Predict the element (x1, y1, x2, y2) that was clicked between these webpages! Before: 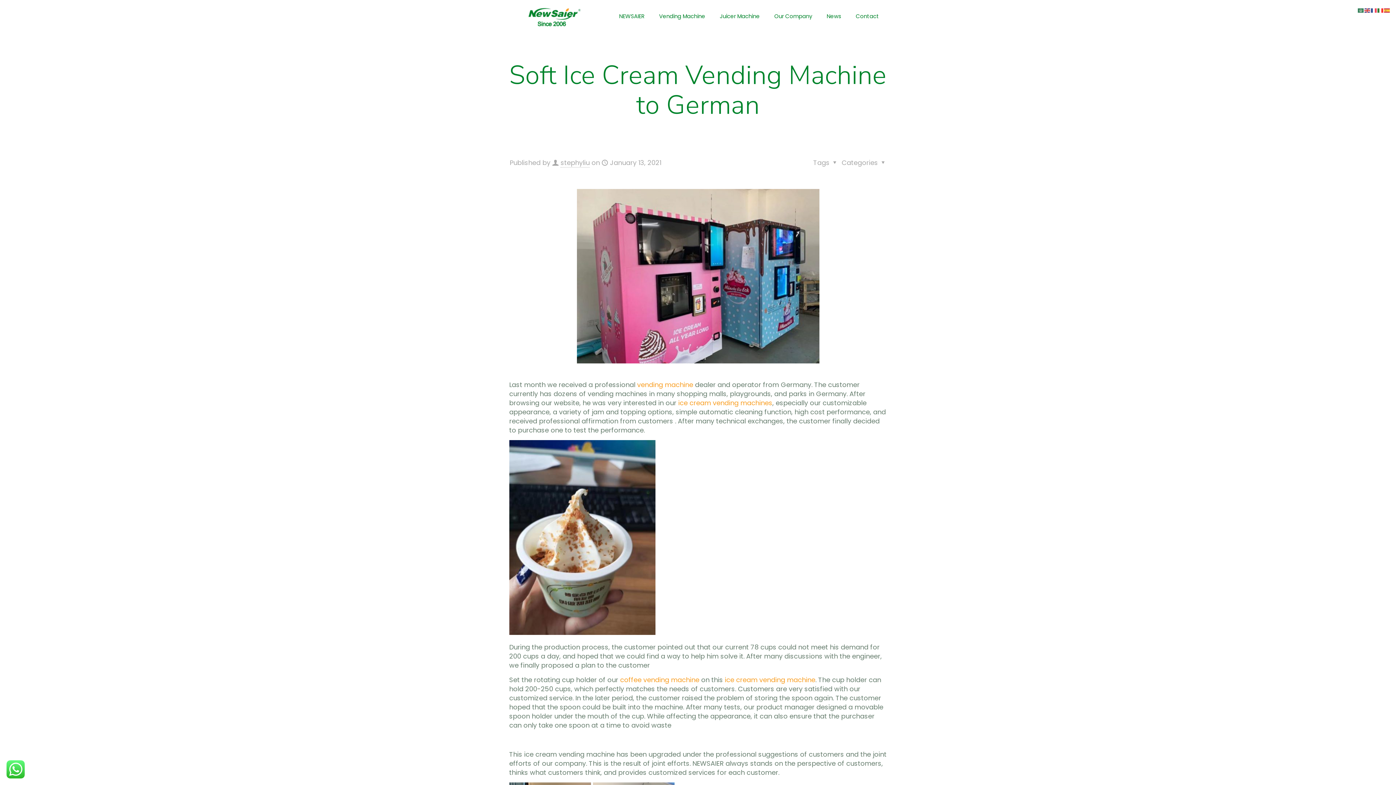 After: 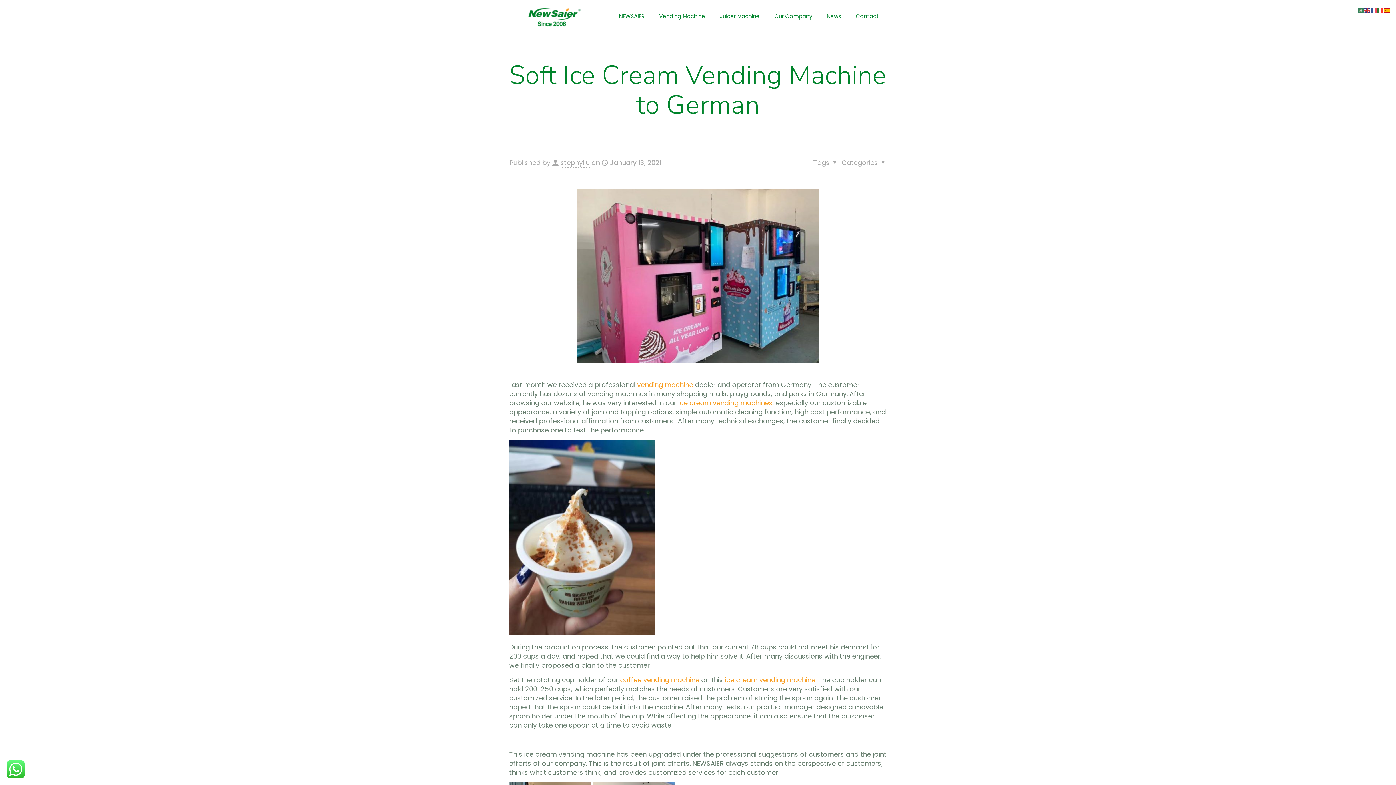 Action: bbox: (1384, 5, 1390, 14)